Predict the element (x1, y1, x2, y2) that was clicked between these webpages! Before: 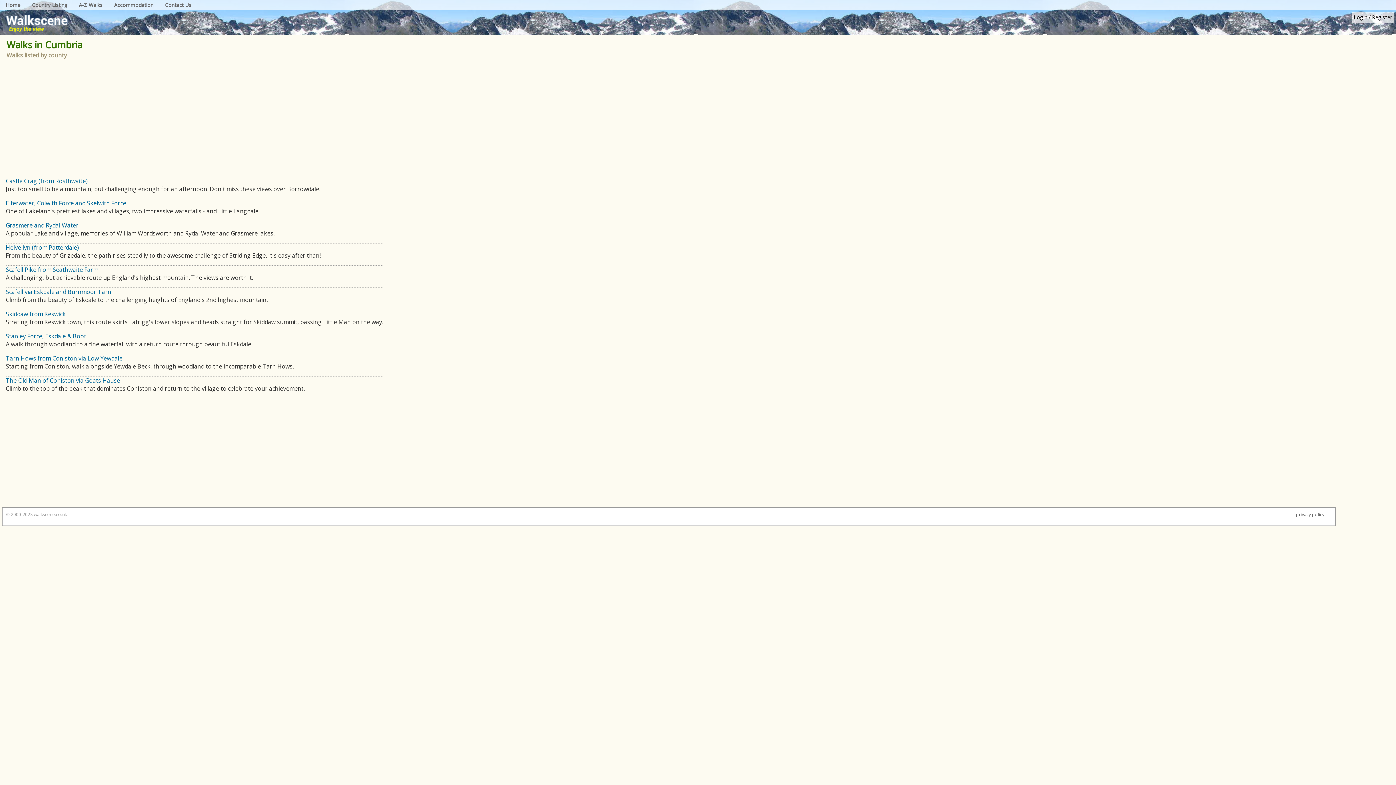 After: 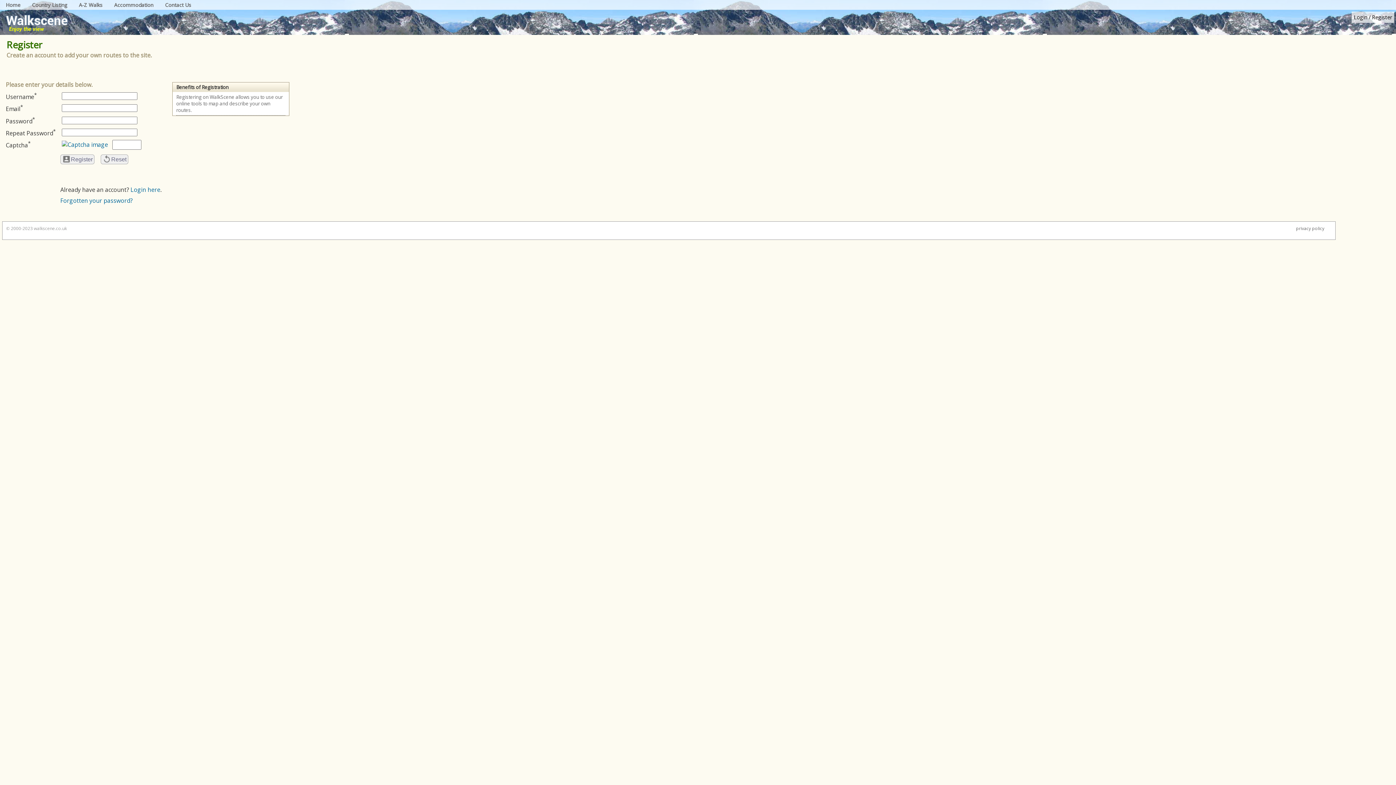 Action: label: Register bbox: (1372, 13, 1392, 20)